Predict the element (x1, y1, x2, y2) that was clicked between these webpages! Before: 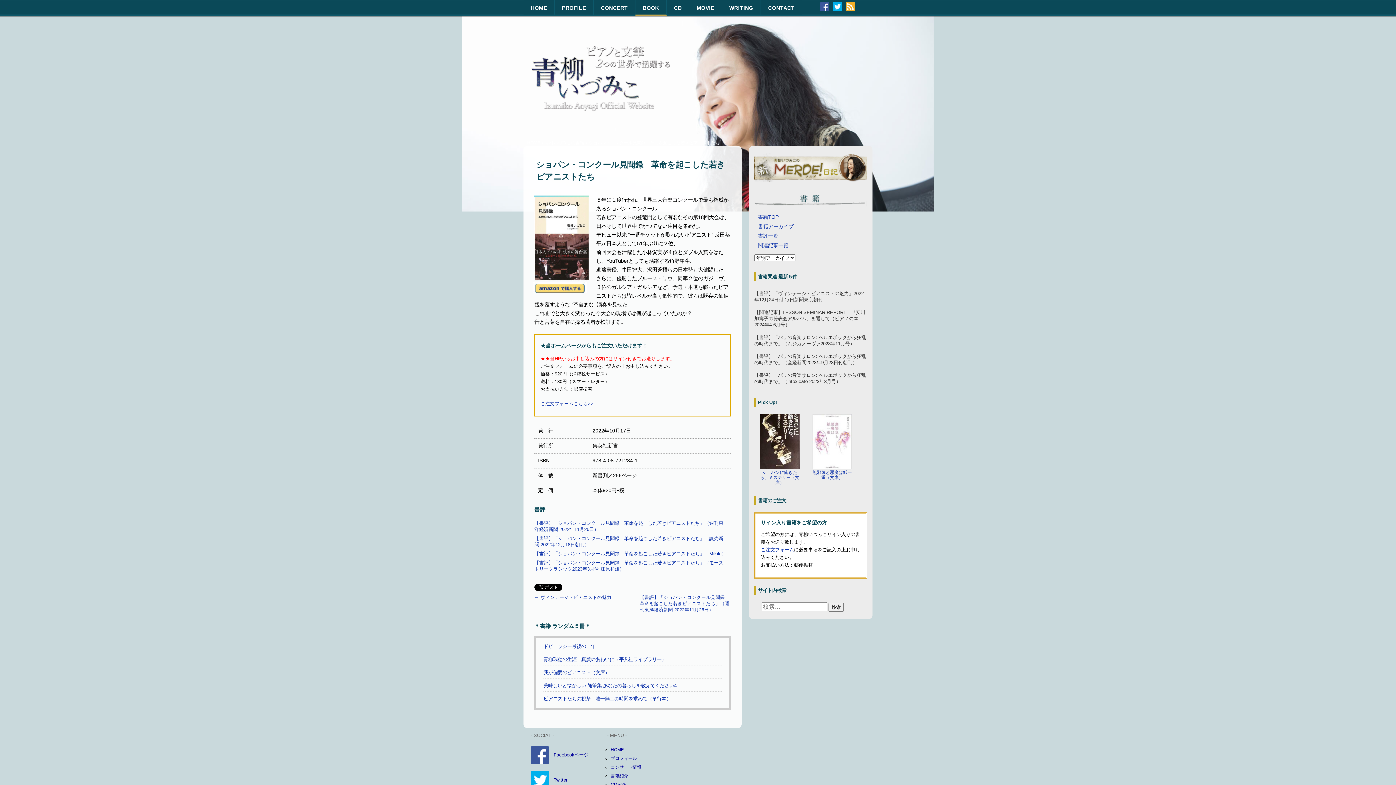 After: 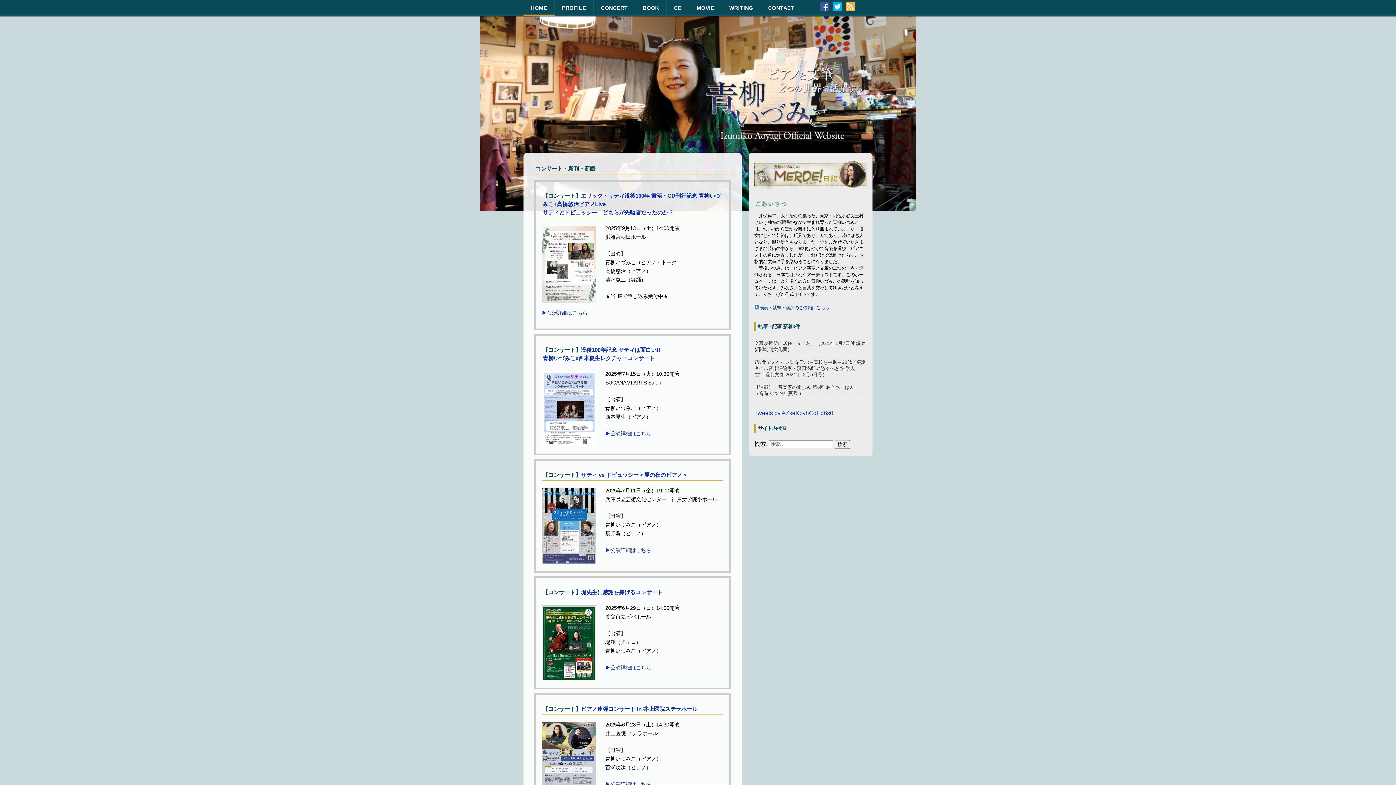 Action: bbox: (527, 140, 540, 145) label: HOME